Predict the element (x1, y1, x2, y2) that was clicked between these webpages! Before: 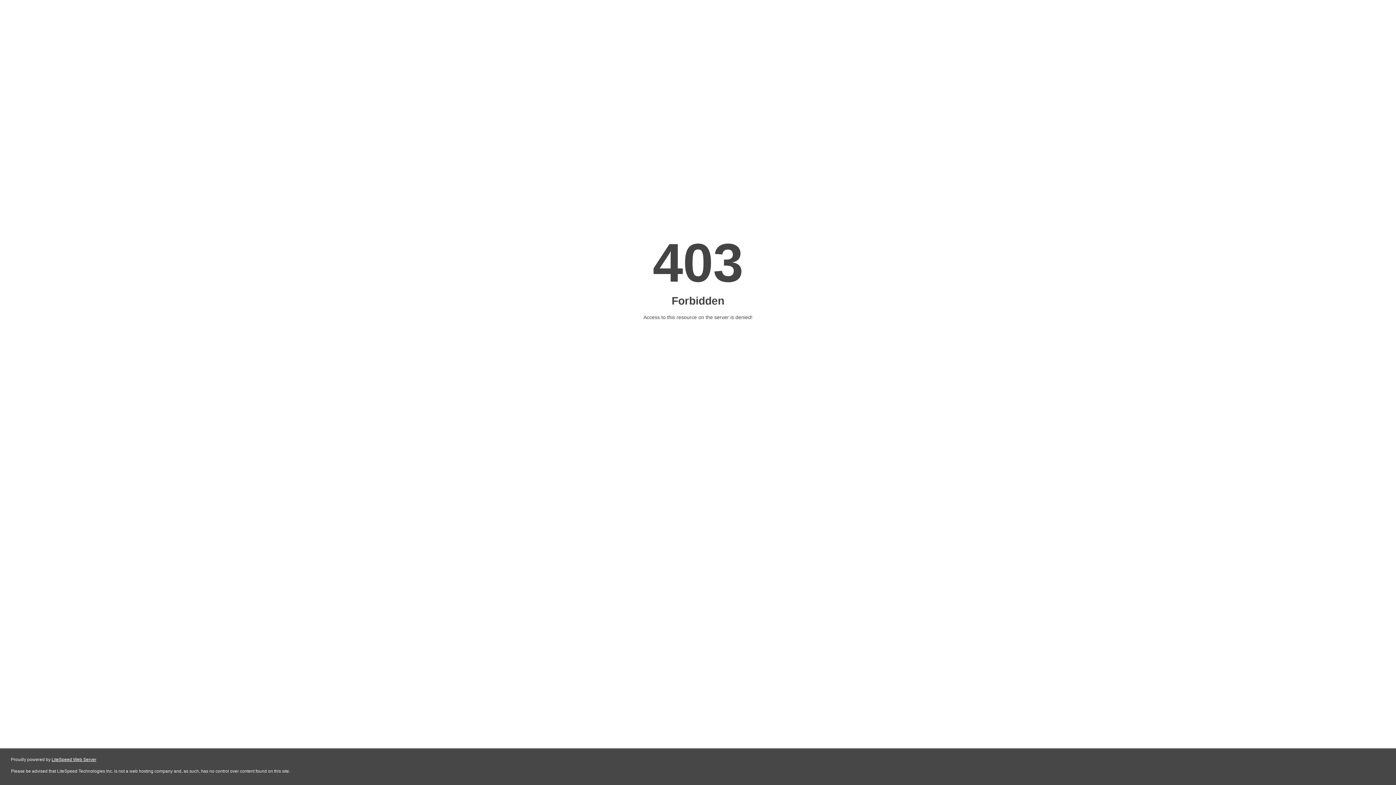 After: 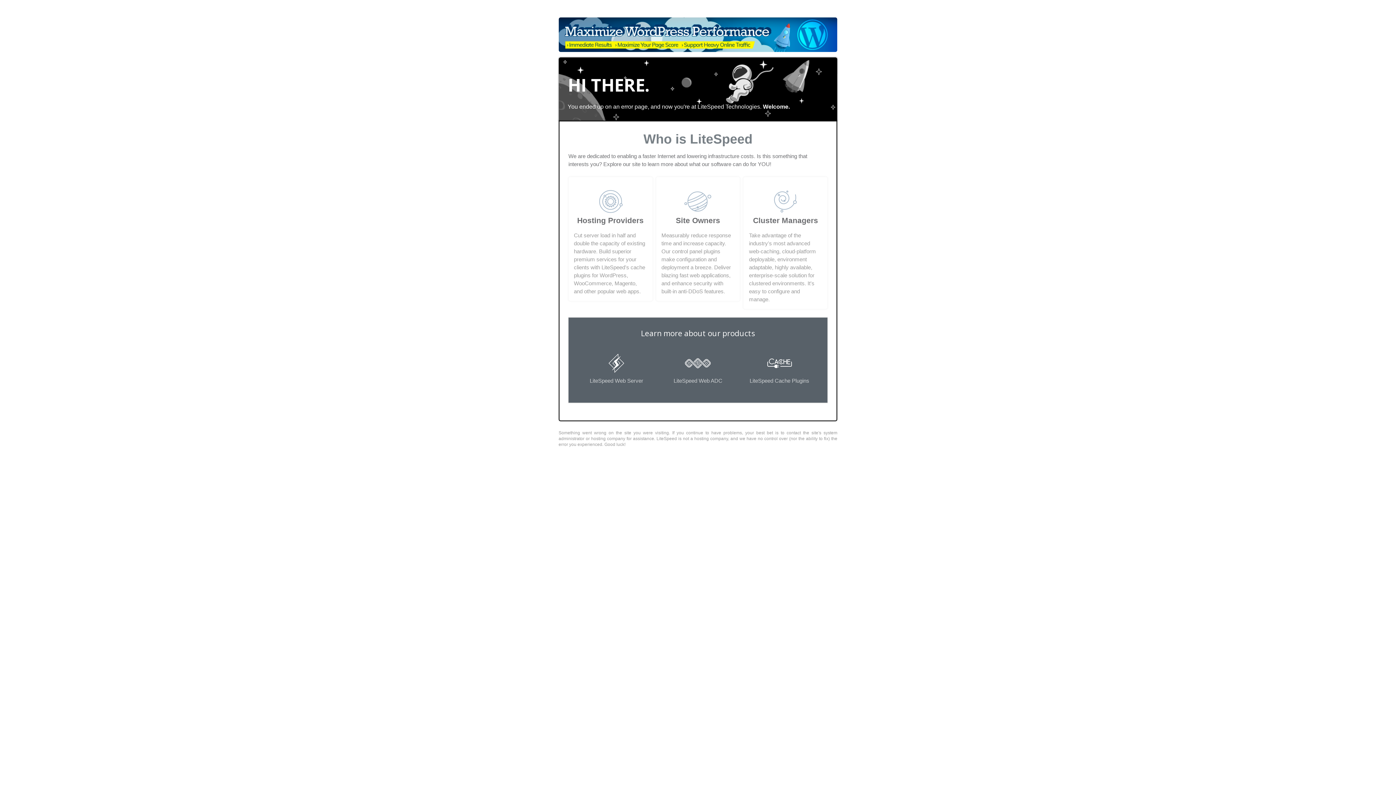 Action: bbox: (51, 757, 96, 762) label: LiteSpeed Web Server